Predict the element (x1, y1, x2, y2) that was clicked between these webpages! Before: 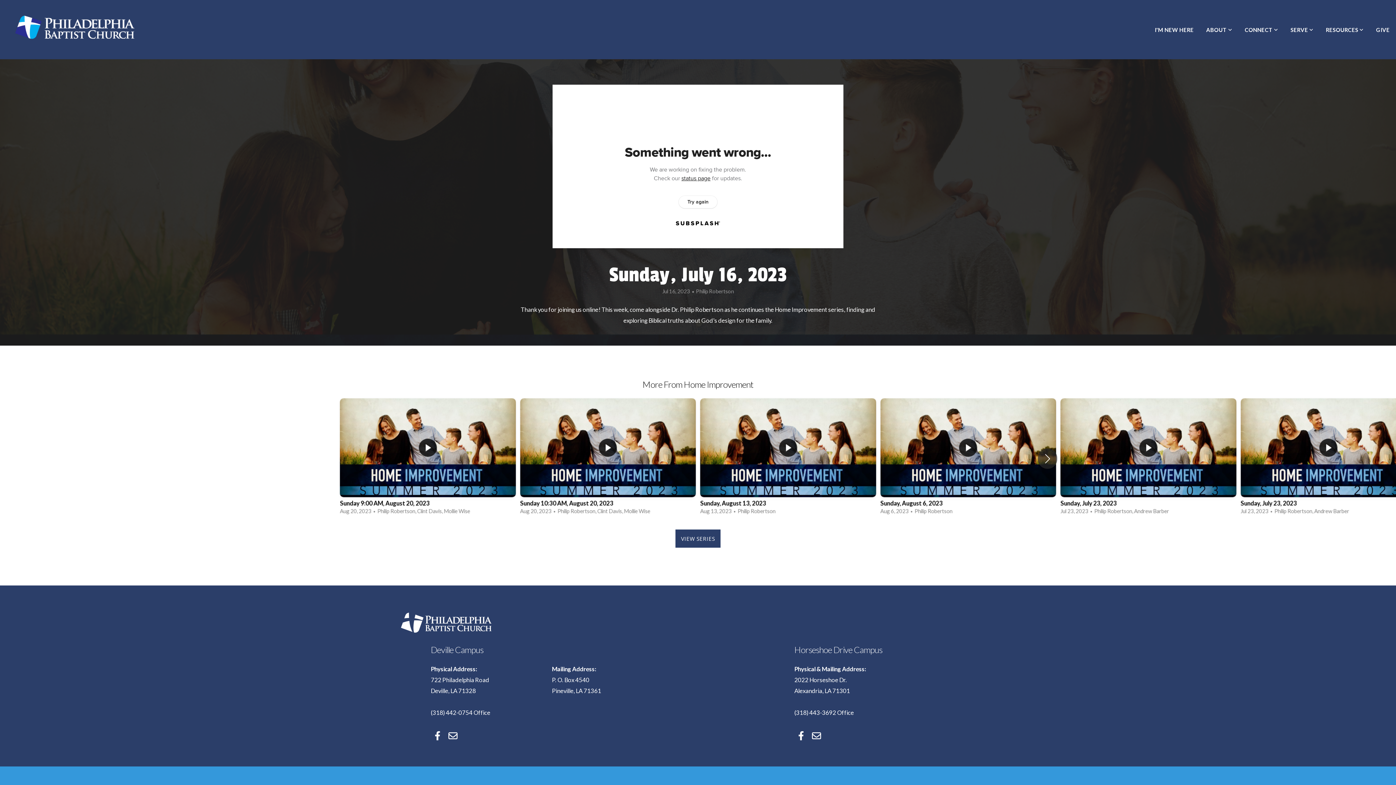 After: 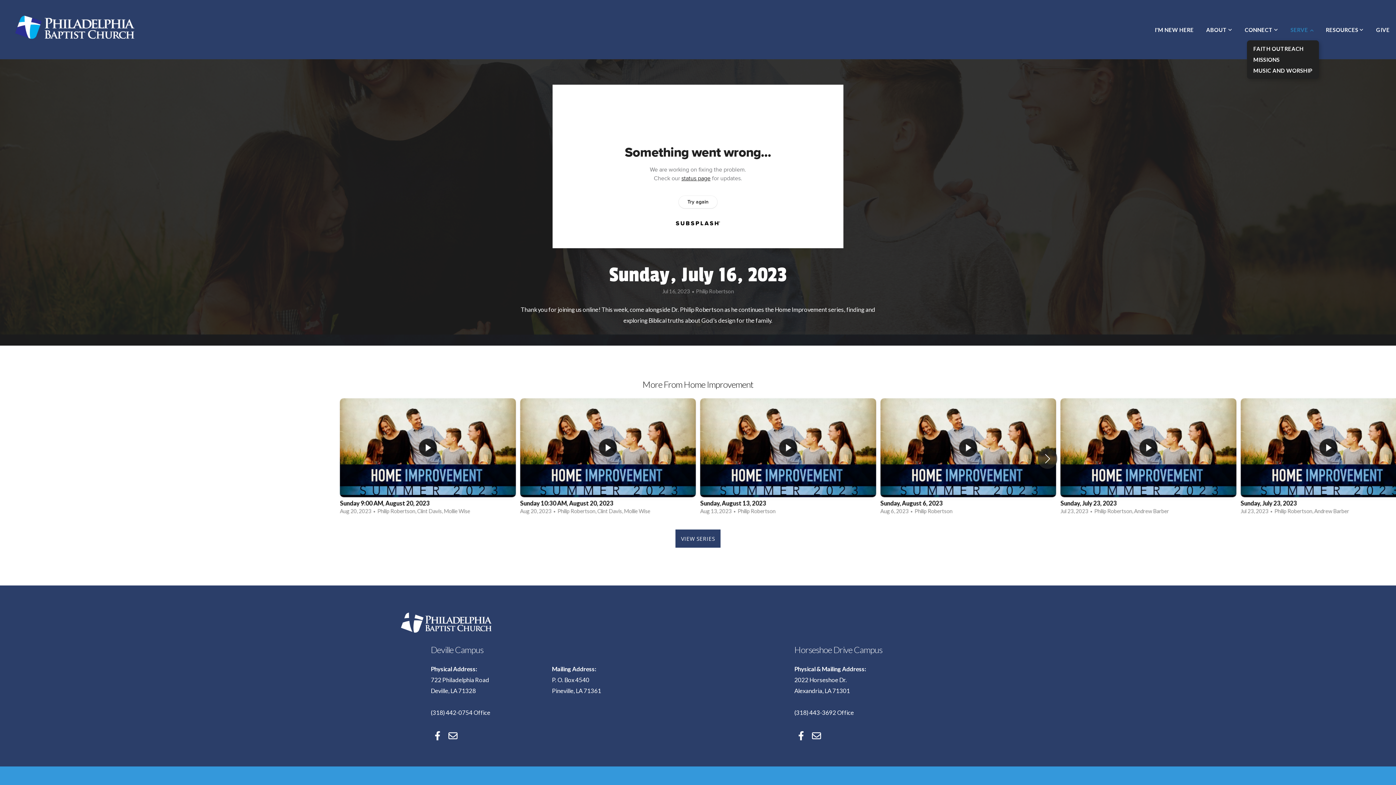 Action: label: SERVE  bbox: (1285, 19, 1319, 40)